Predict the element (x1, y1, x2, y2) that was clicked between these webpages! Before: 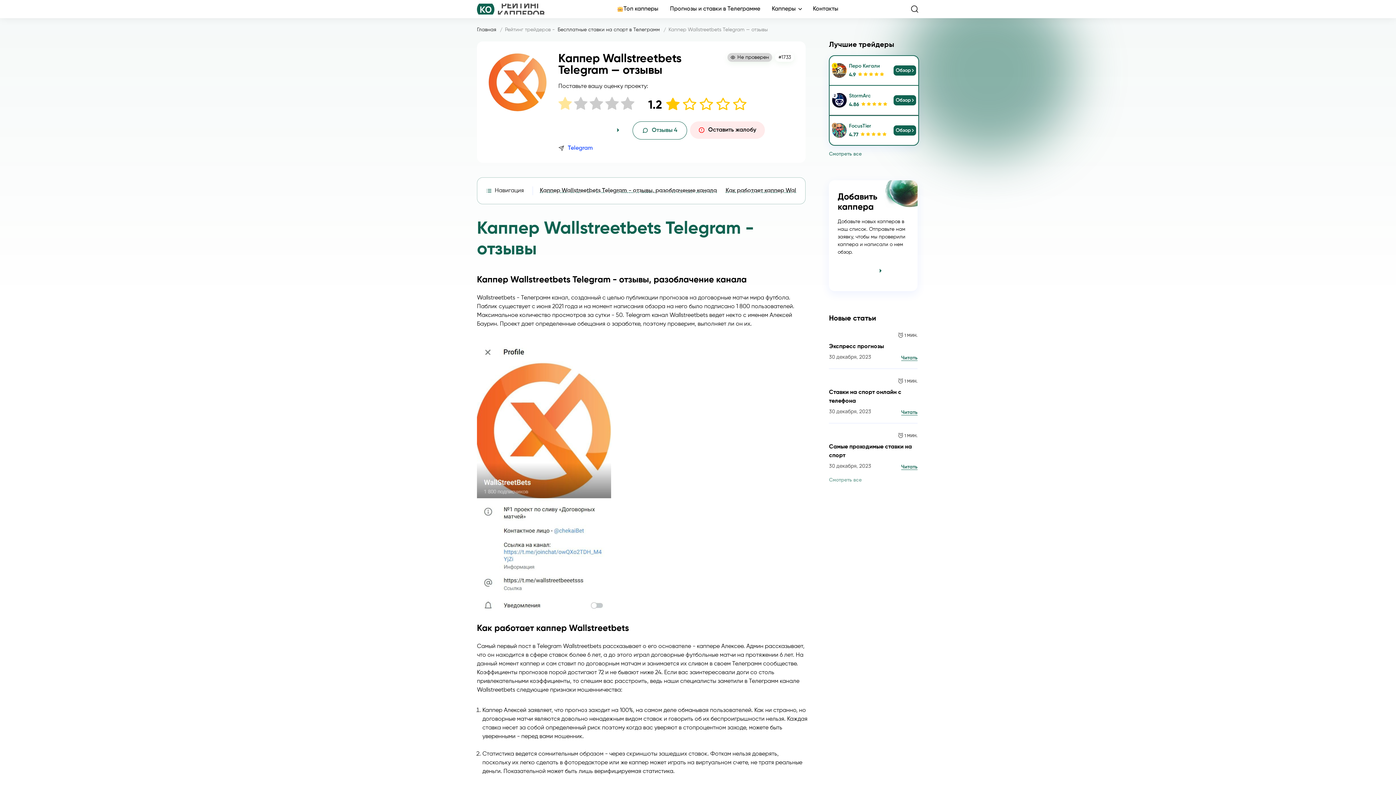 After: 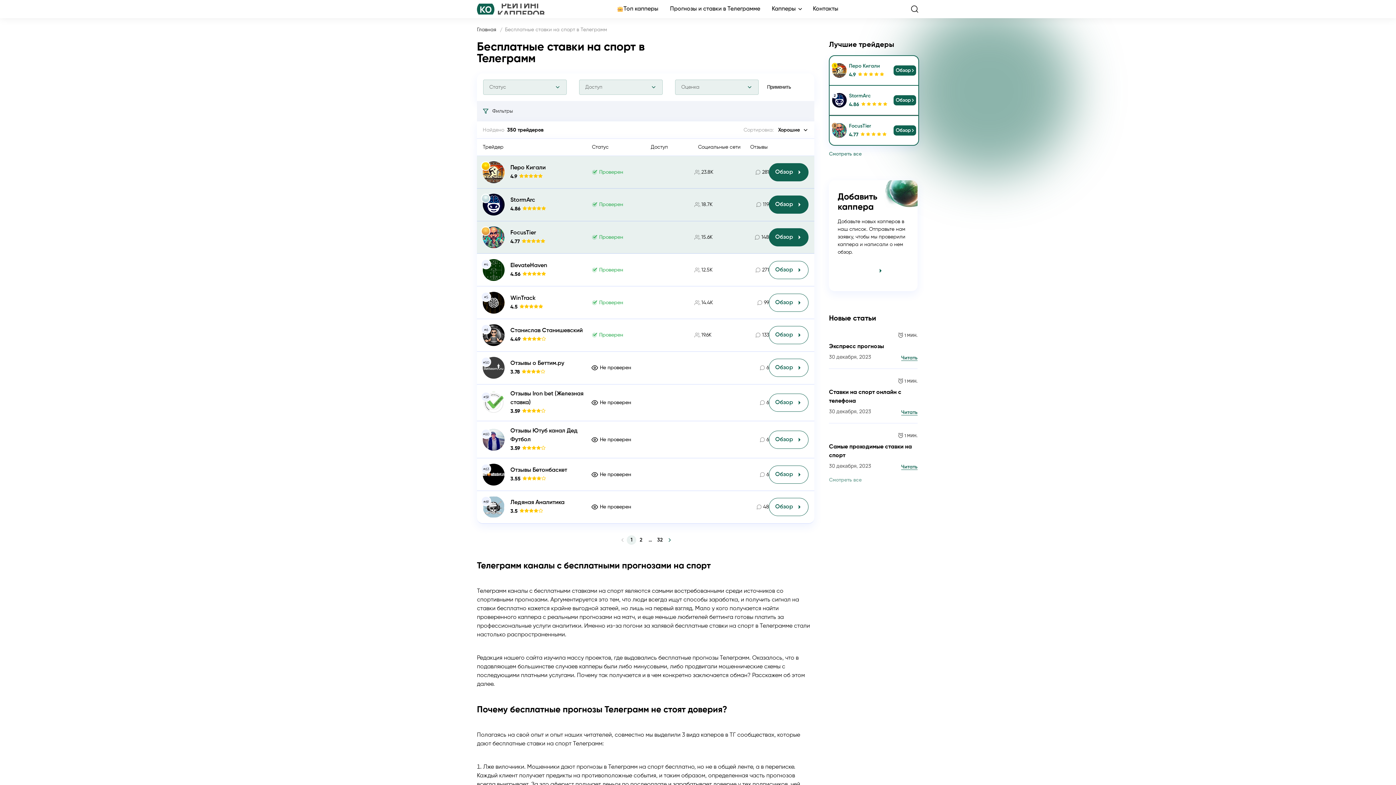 Action: label: Бесплатные ставки на спорт в Телеграмм bbox: (557, 27, 660, 32)